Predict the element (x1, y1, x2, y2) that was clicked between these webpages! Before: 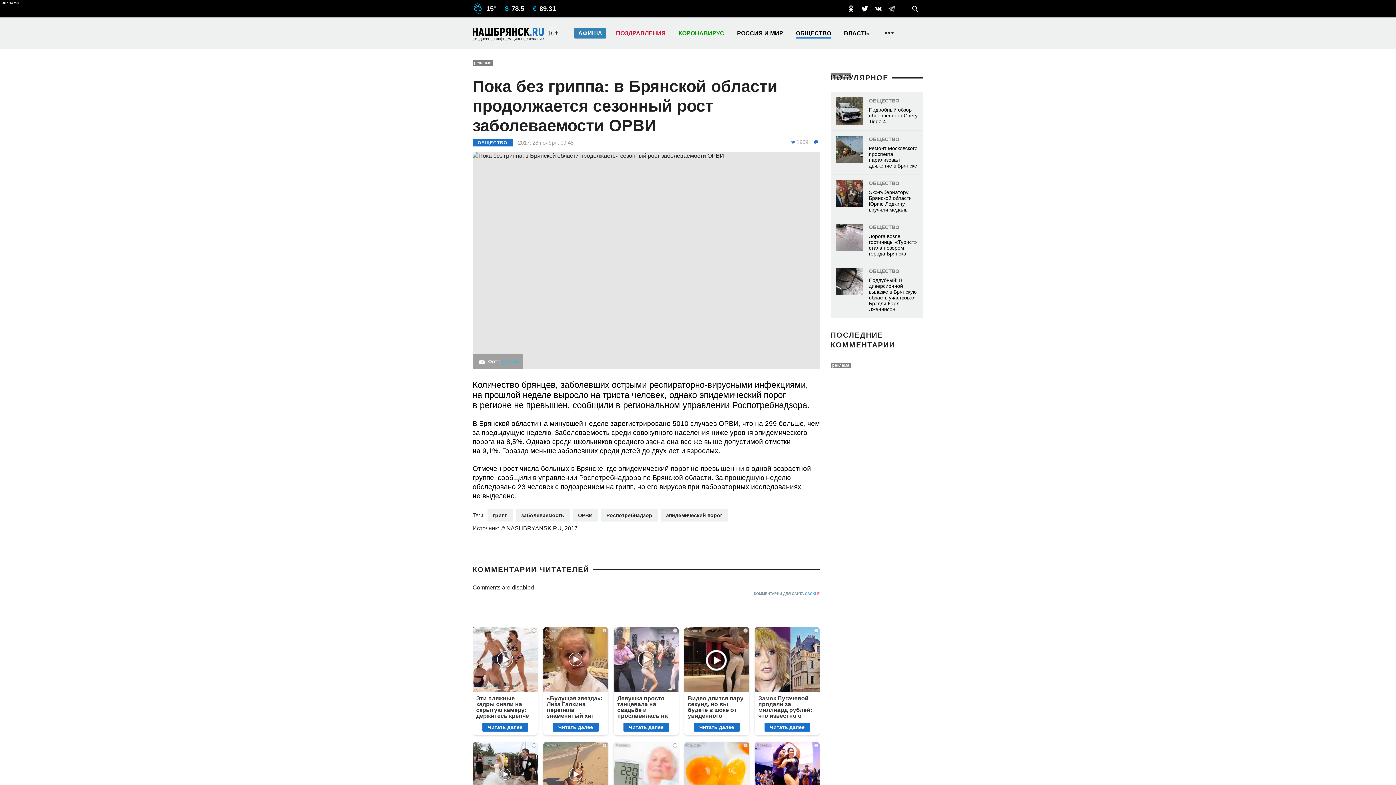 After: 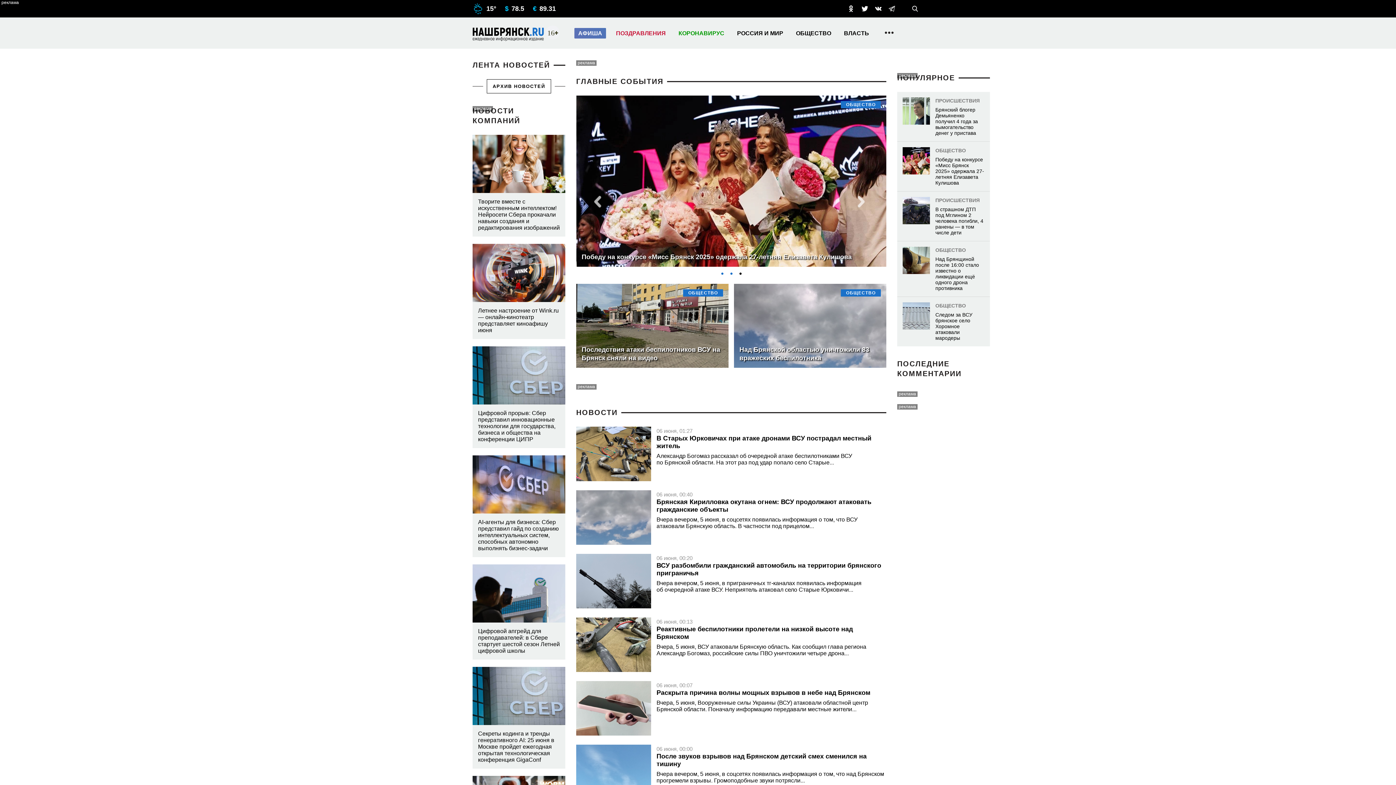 Action: bbox: (472, 29, 560, 35)